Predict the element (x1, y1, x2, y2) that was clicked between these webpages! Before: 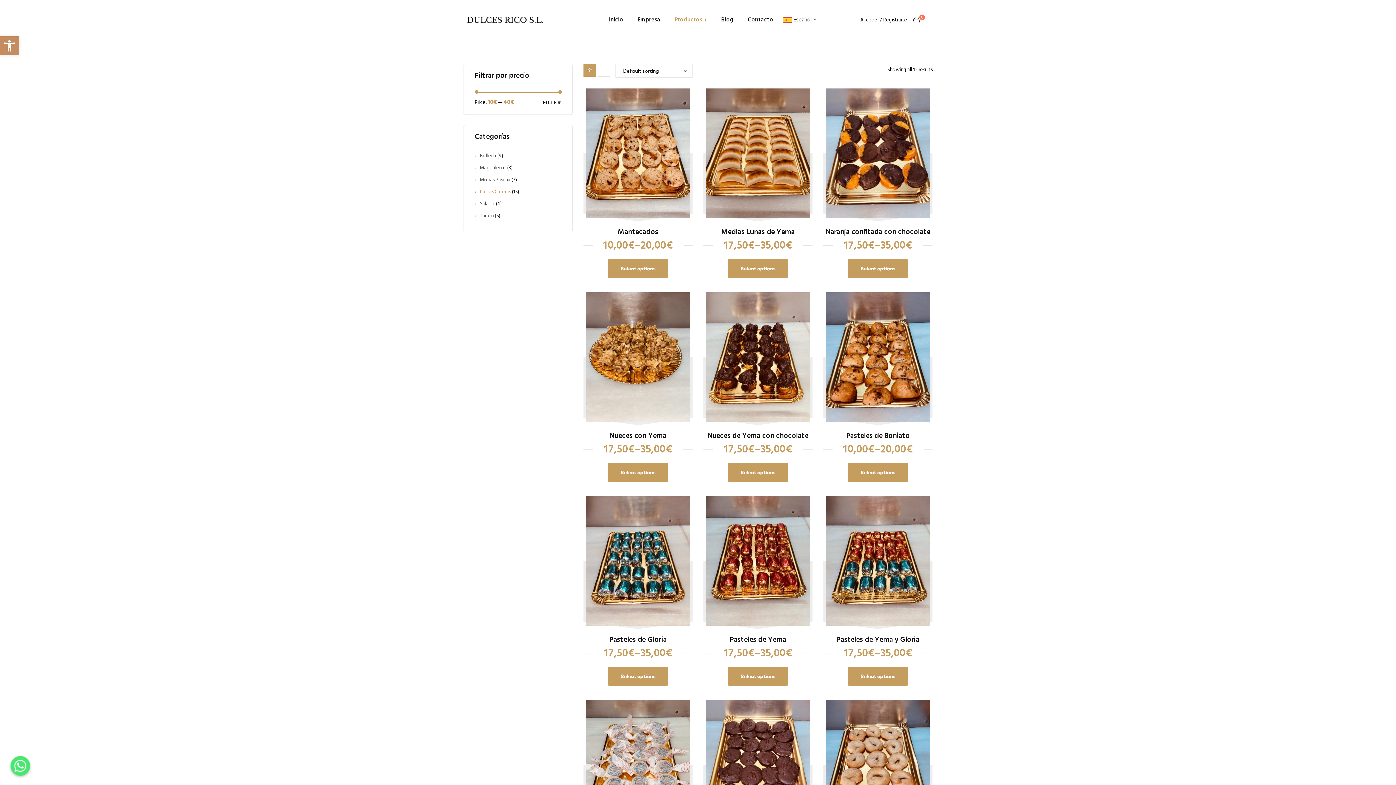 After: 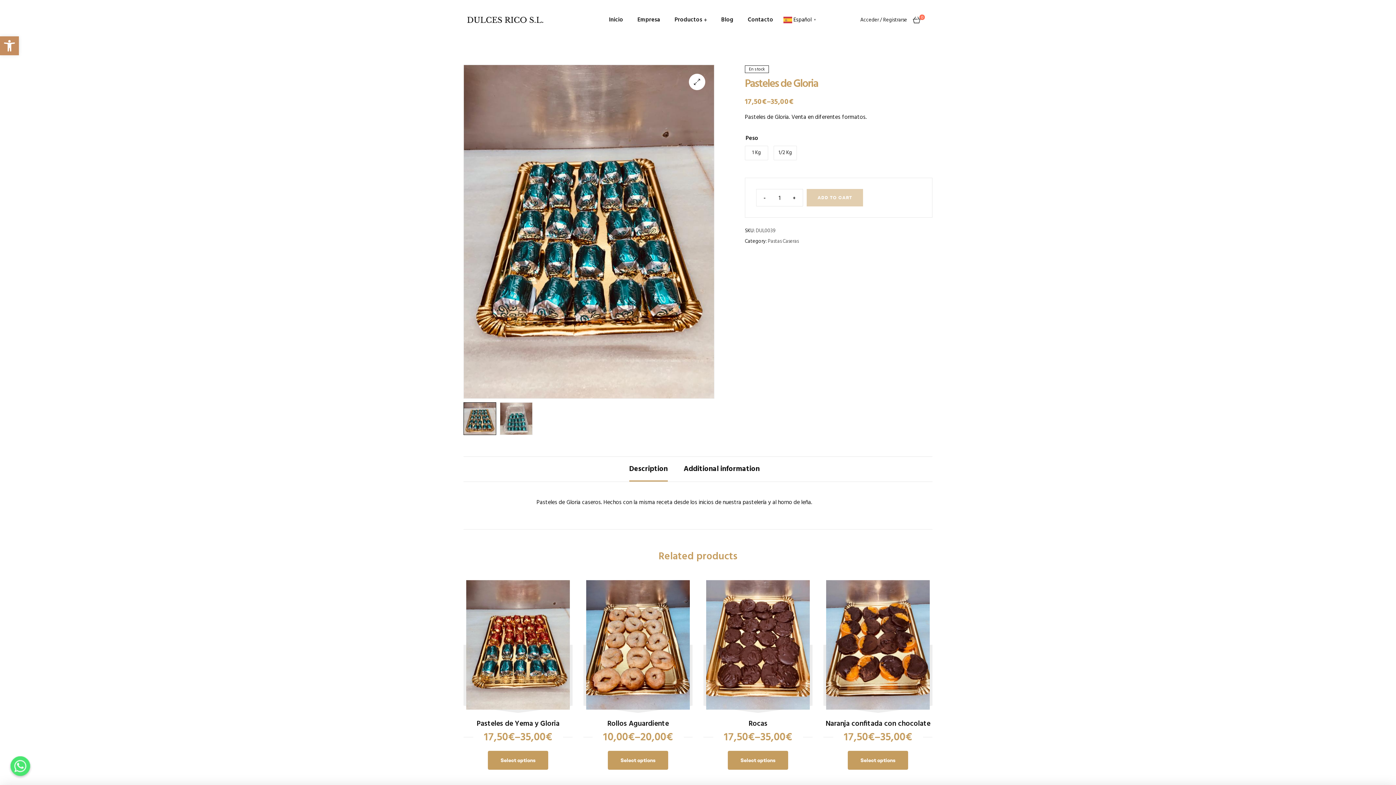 Action: label: Select options for “Pasteles de Gloria” bbox: (608, 667, 668, 686)